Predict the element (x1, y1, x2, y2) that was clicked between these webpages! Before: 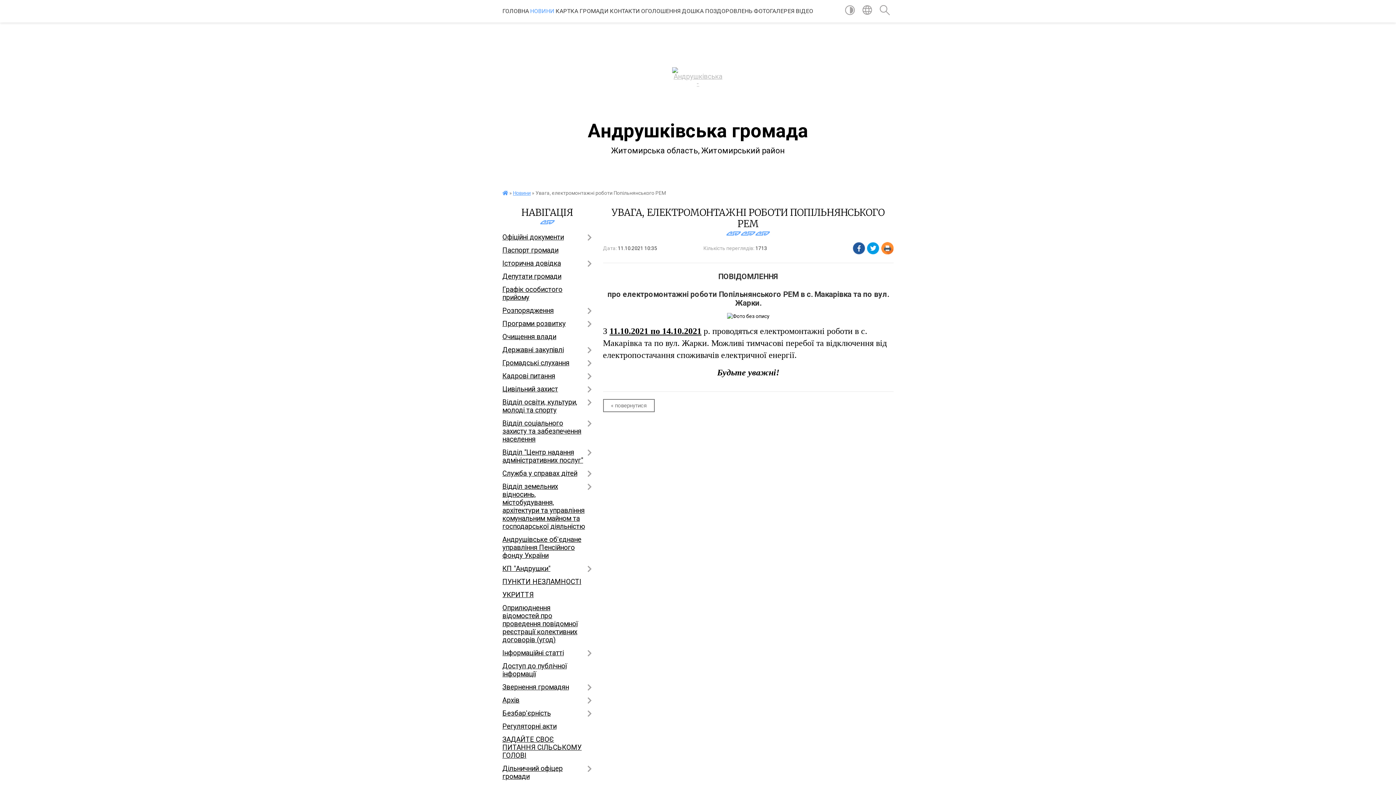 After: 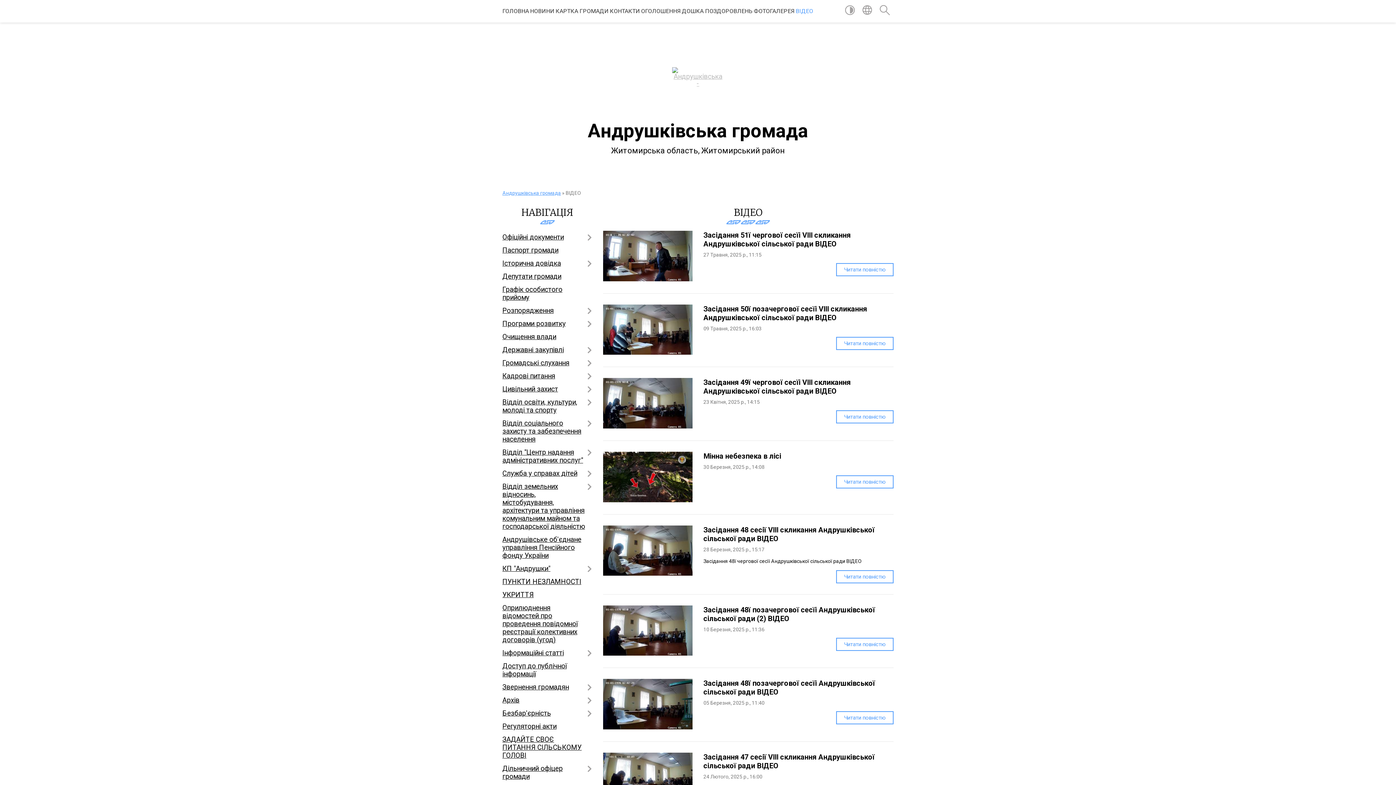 Action: label: ВІДЕО bbox: (795, 0, 813, 22)